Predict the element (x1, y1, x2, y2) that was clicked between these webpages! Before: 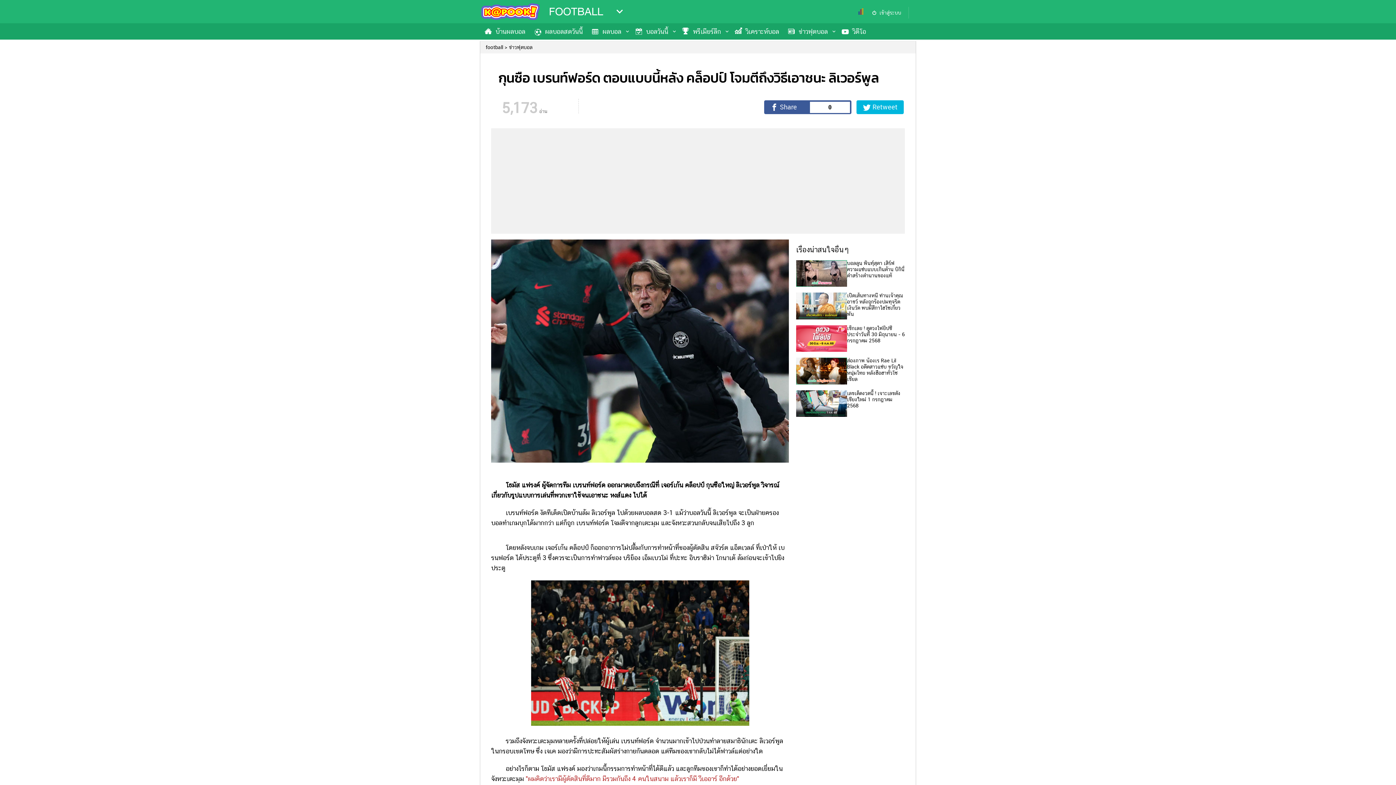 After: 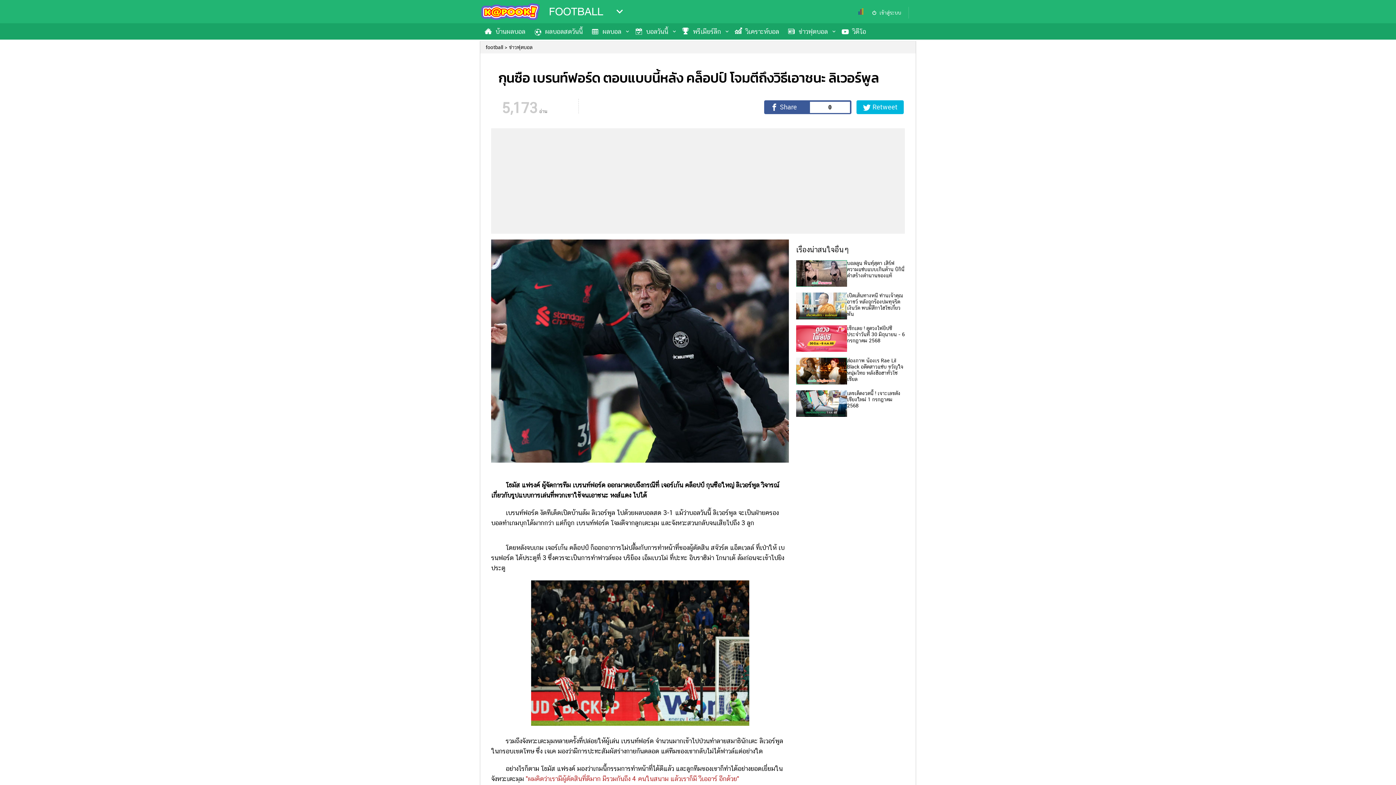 Action: label: เลขเด็ดงวดนี้ ! เจาะเลขดังเชียงใหม่ 1 กรกฎาคม 2568 bbox: (796, 365, 905, 392)